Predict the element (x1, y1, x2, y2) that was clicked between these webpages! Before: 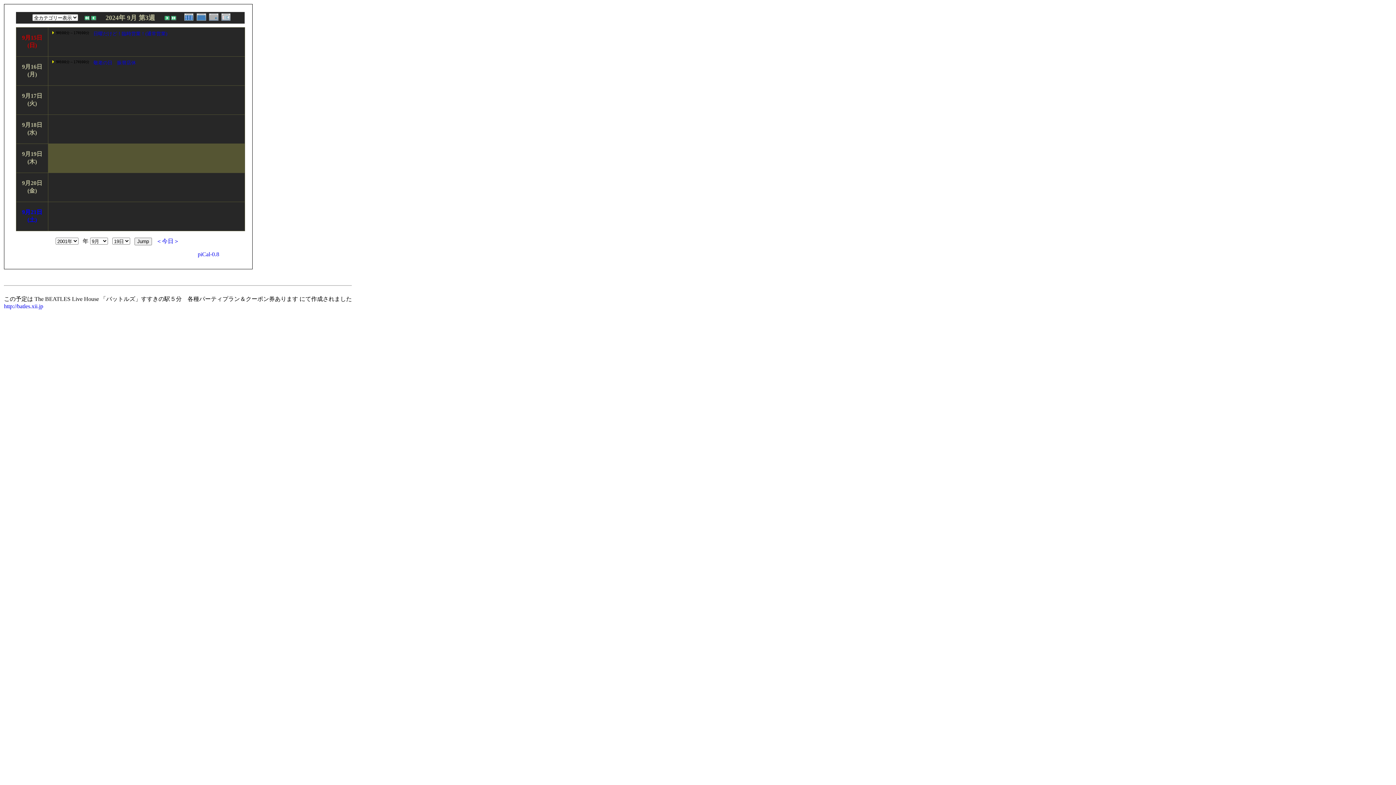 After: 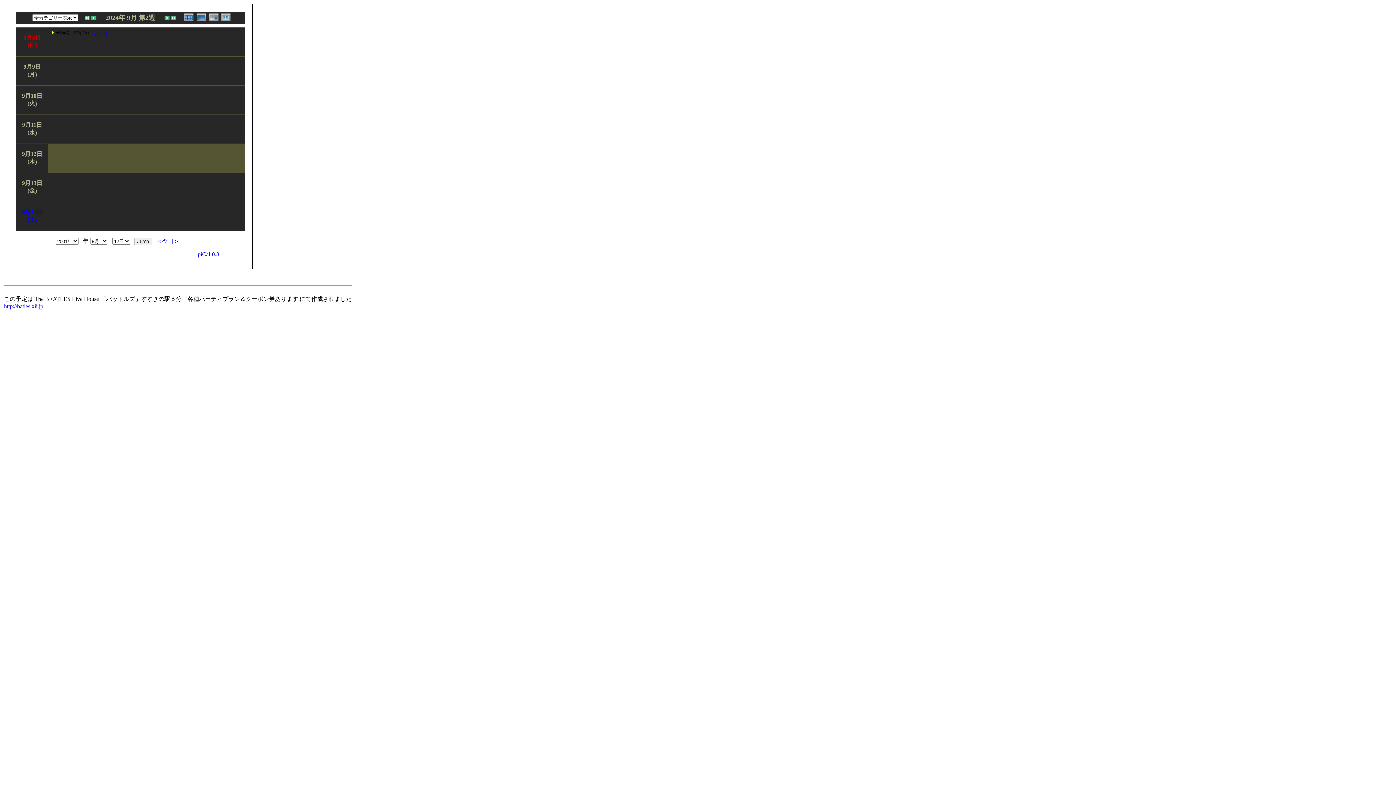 Action: bbox: (91, 15, 97, 21)